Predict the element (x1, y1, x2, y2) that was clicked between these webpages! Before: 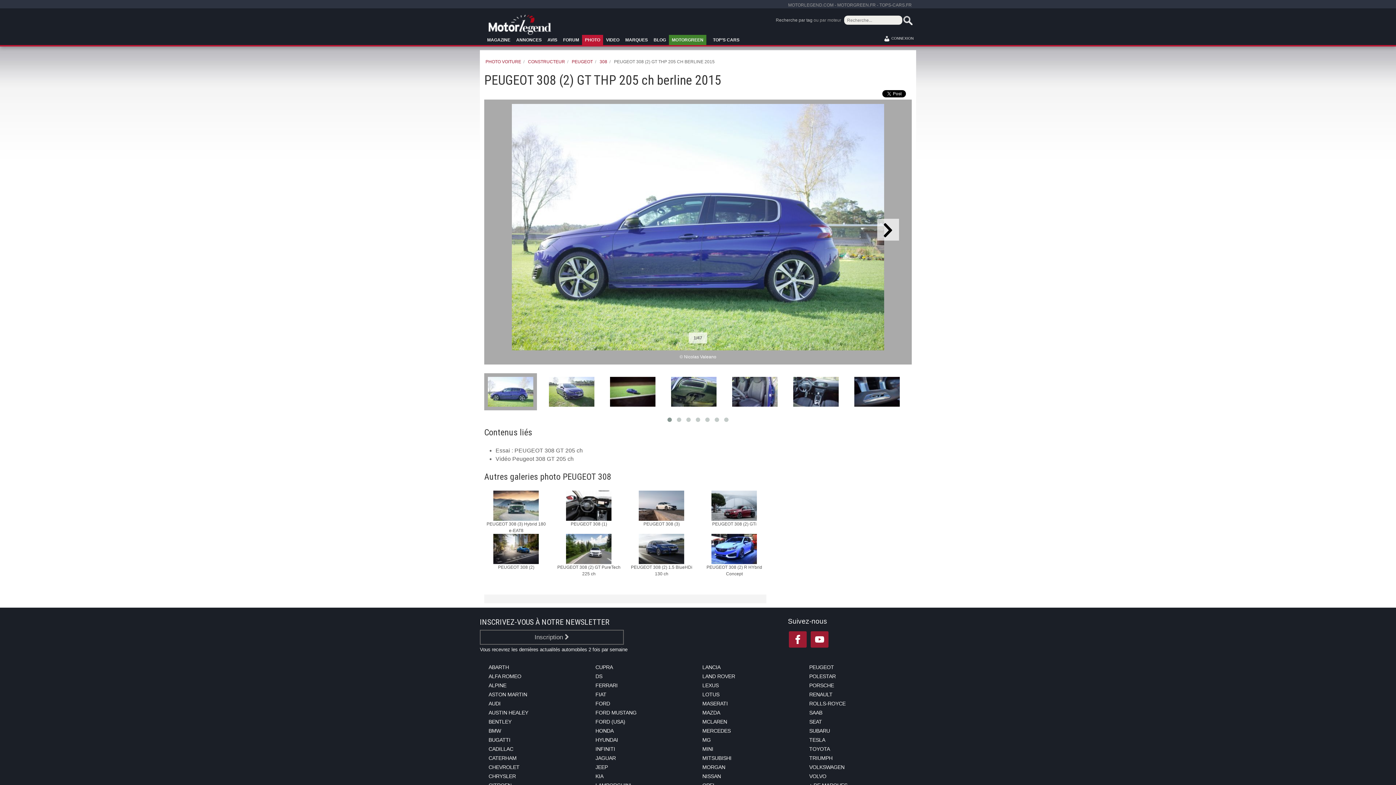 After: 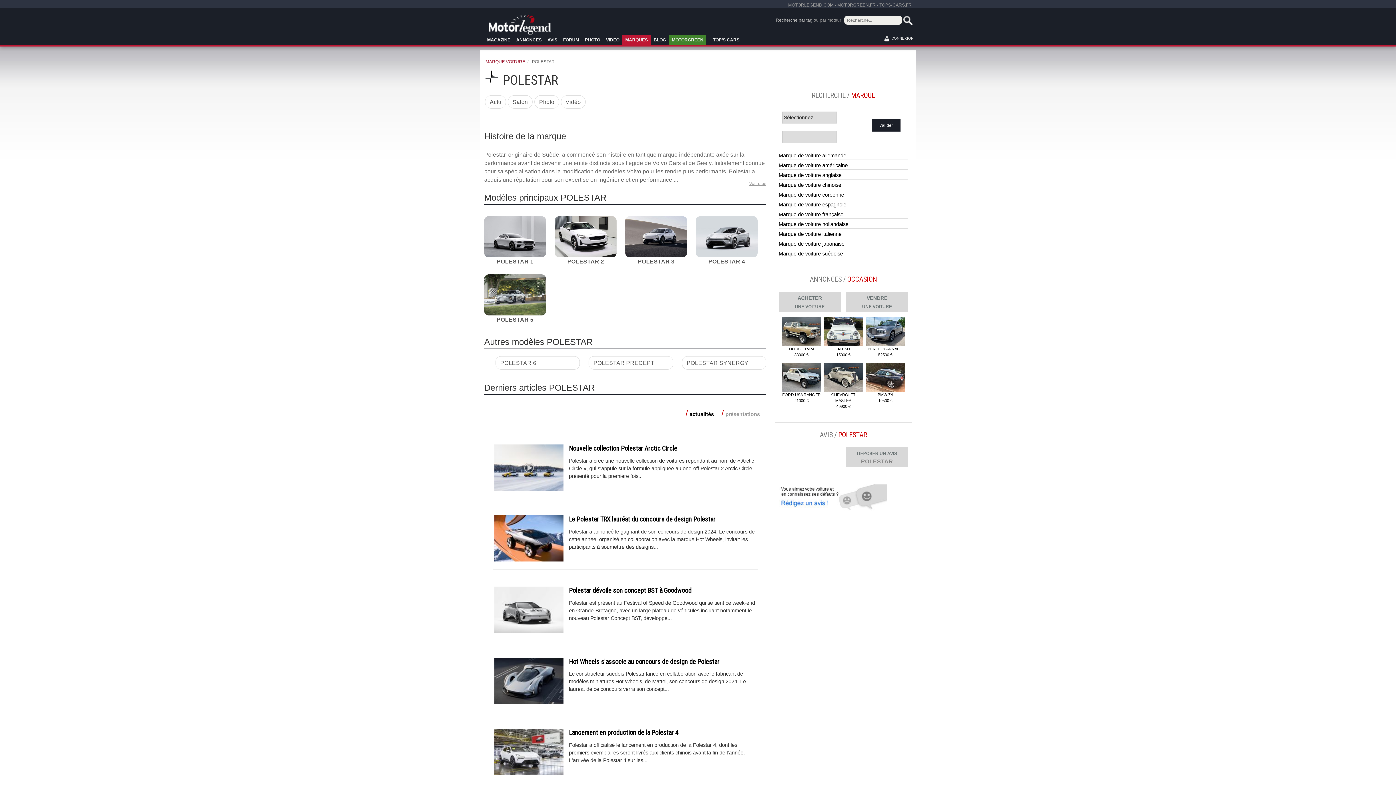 Action: label: POLESTAR bbox: (809, 721, 907, 729)